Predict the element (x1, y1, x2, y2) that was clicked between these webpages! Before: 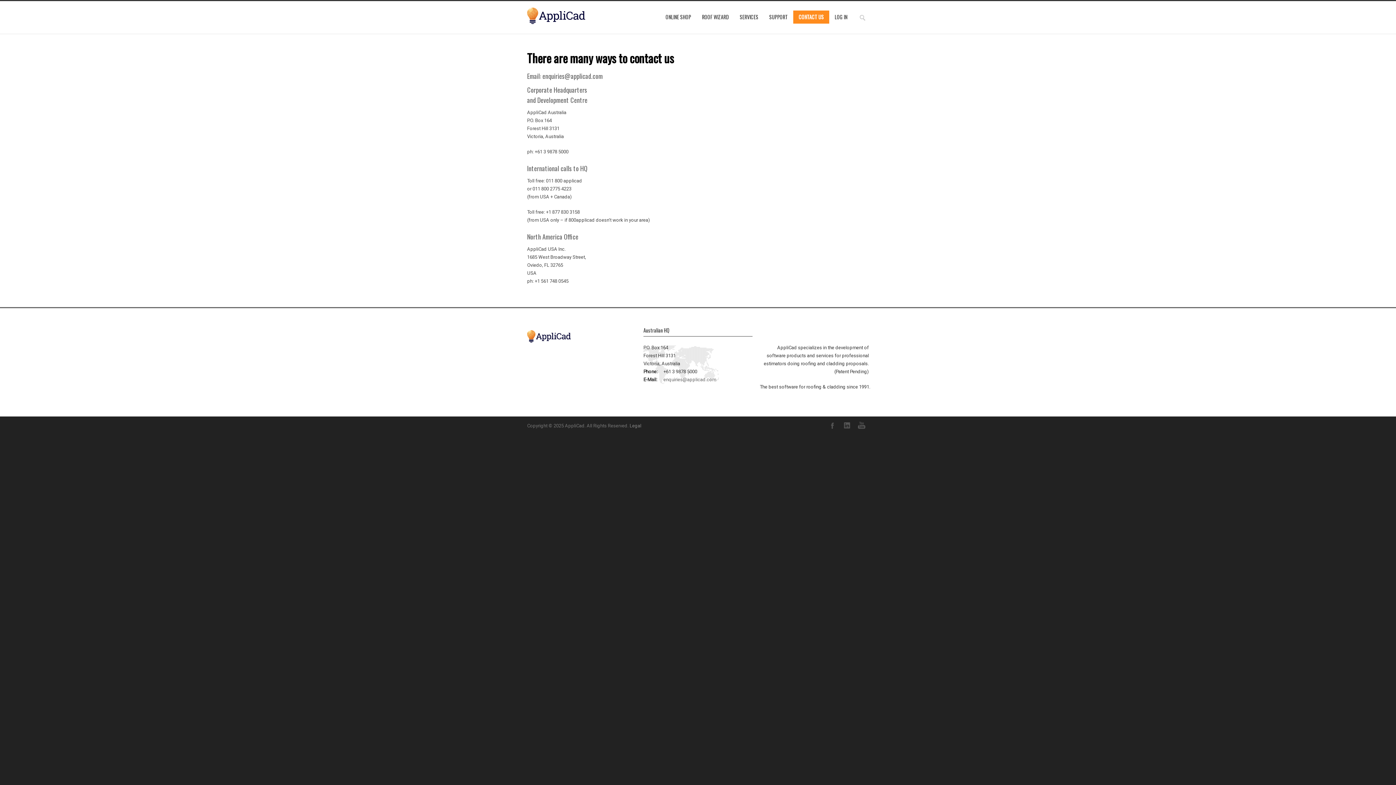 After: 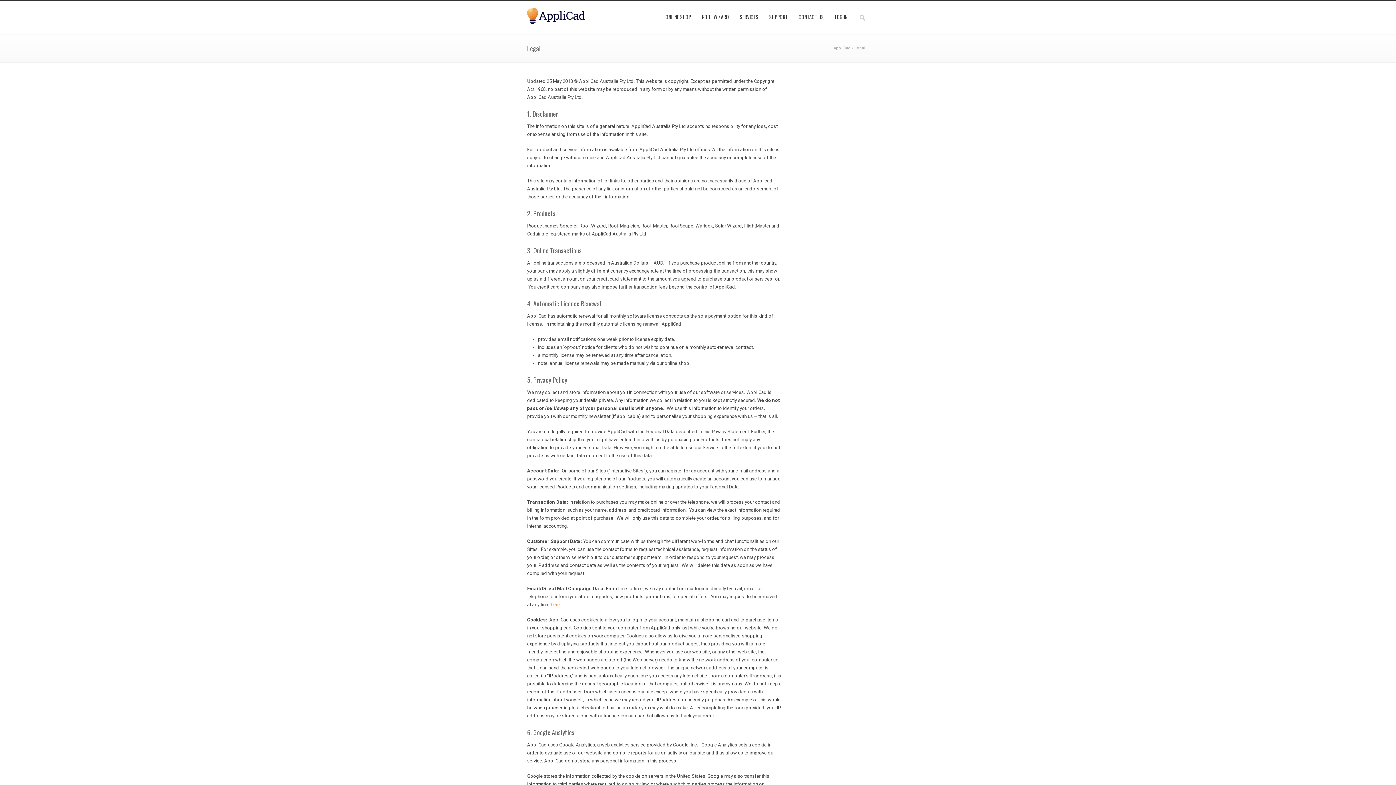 Action: label: Legal bbox: (629, 423, 641, 428)